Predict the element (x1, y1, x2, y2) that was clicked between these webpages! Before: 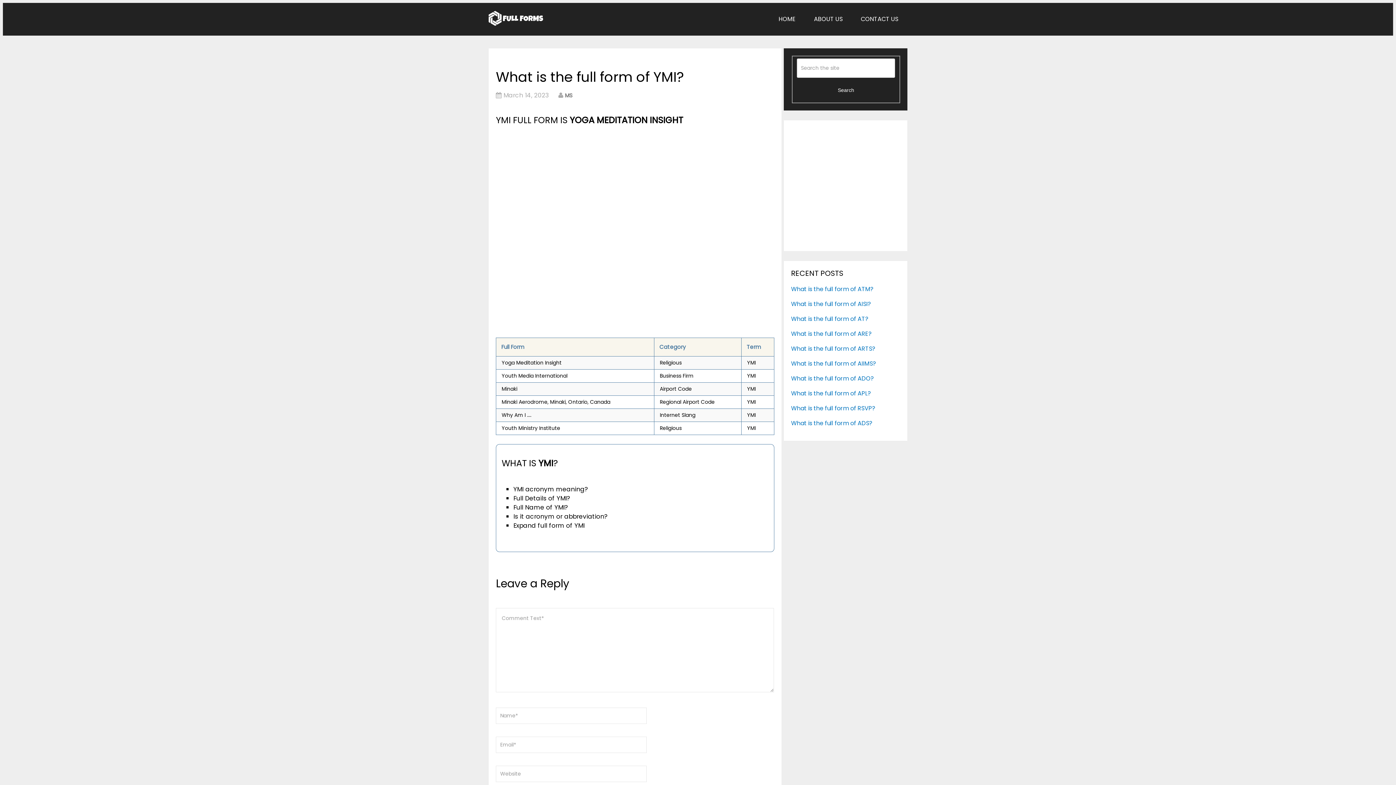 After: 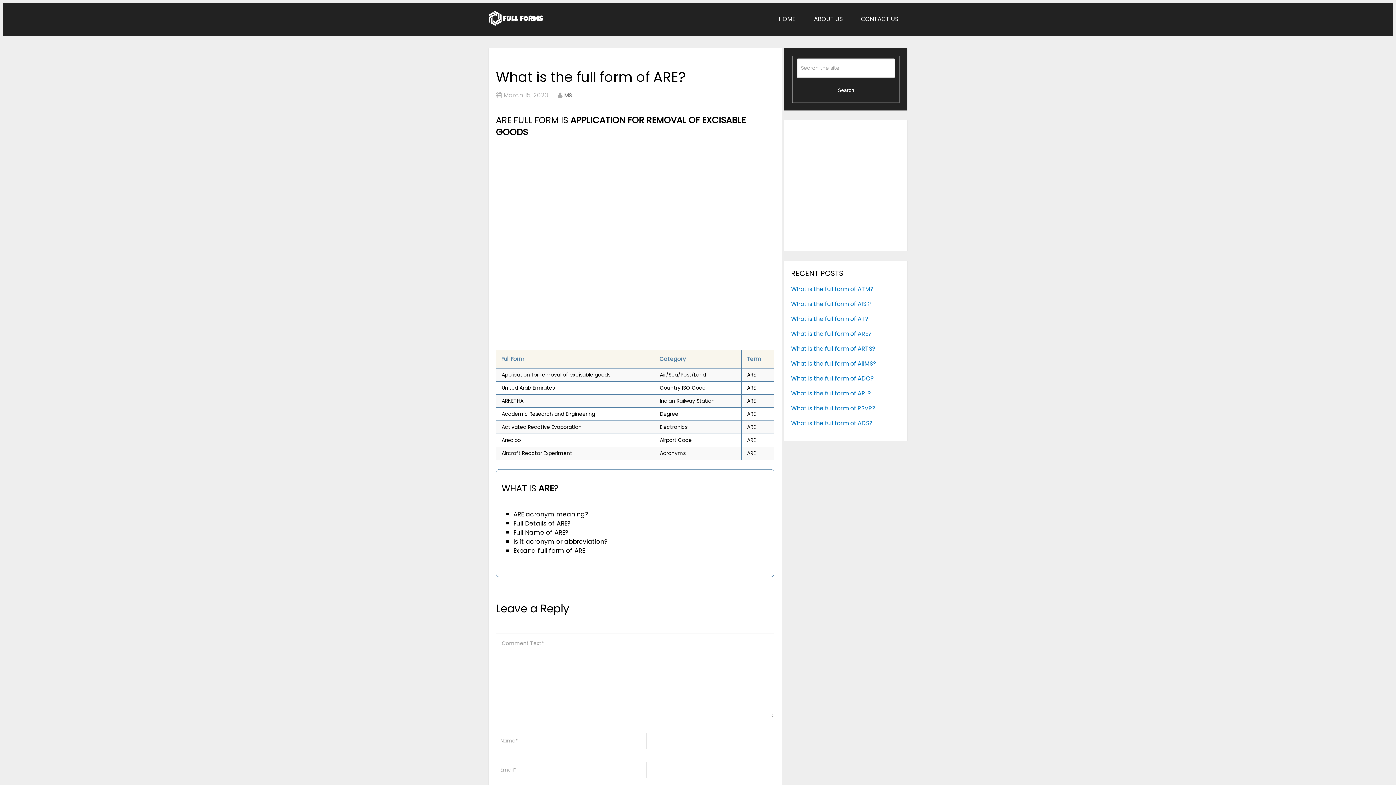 Action: label: What is the full form of ARE? bbox: (791, 329, 900, 338)